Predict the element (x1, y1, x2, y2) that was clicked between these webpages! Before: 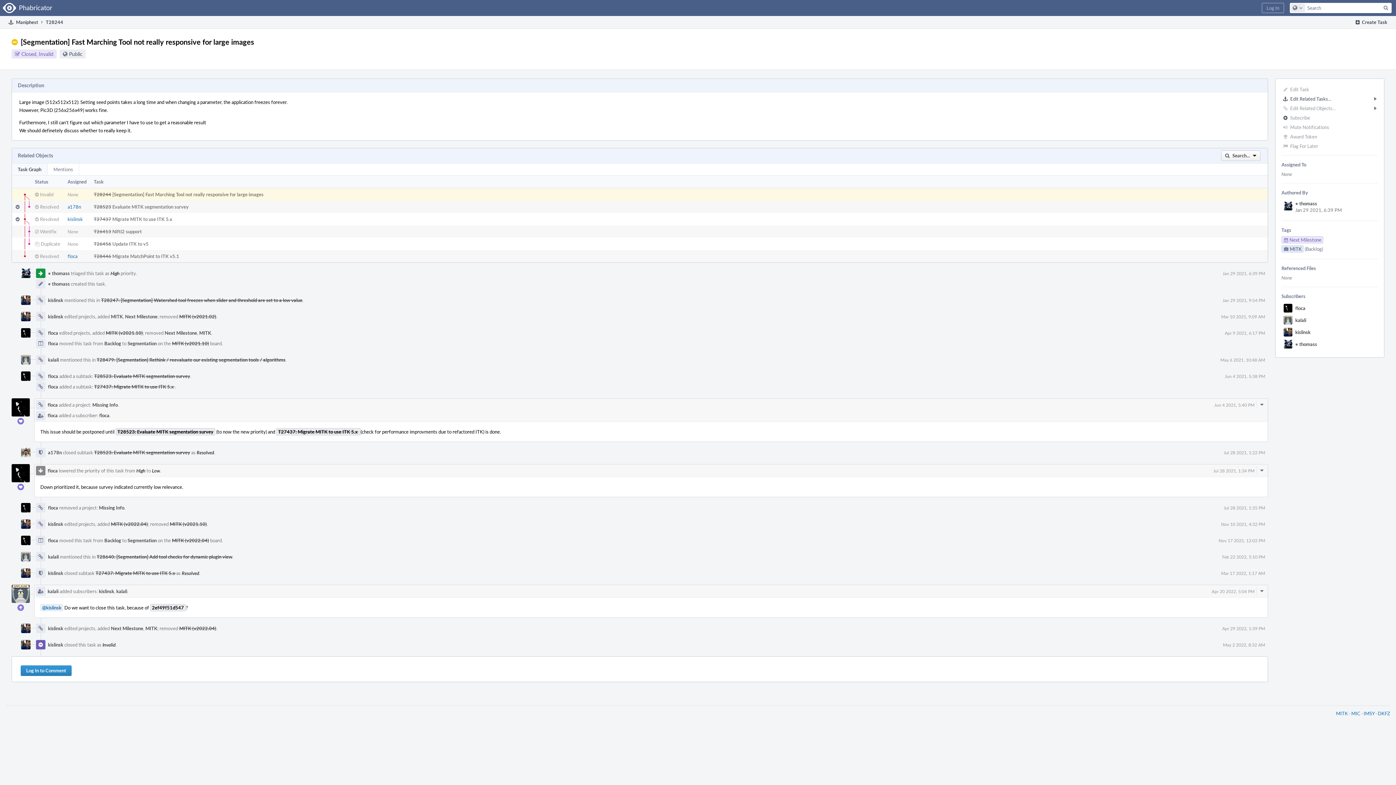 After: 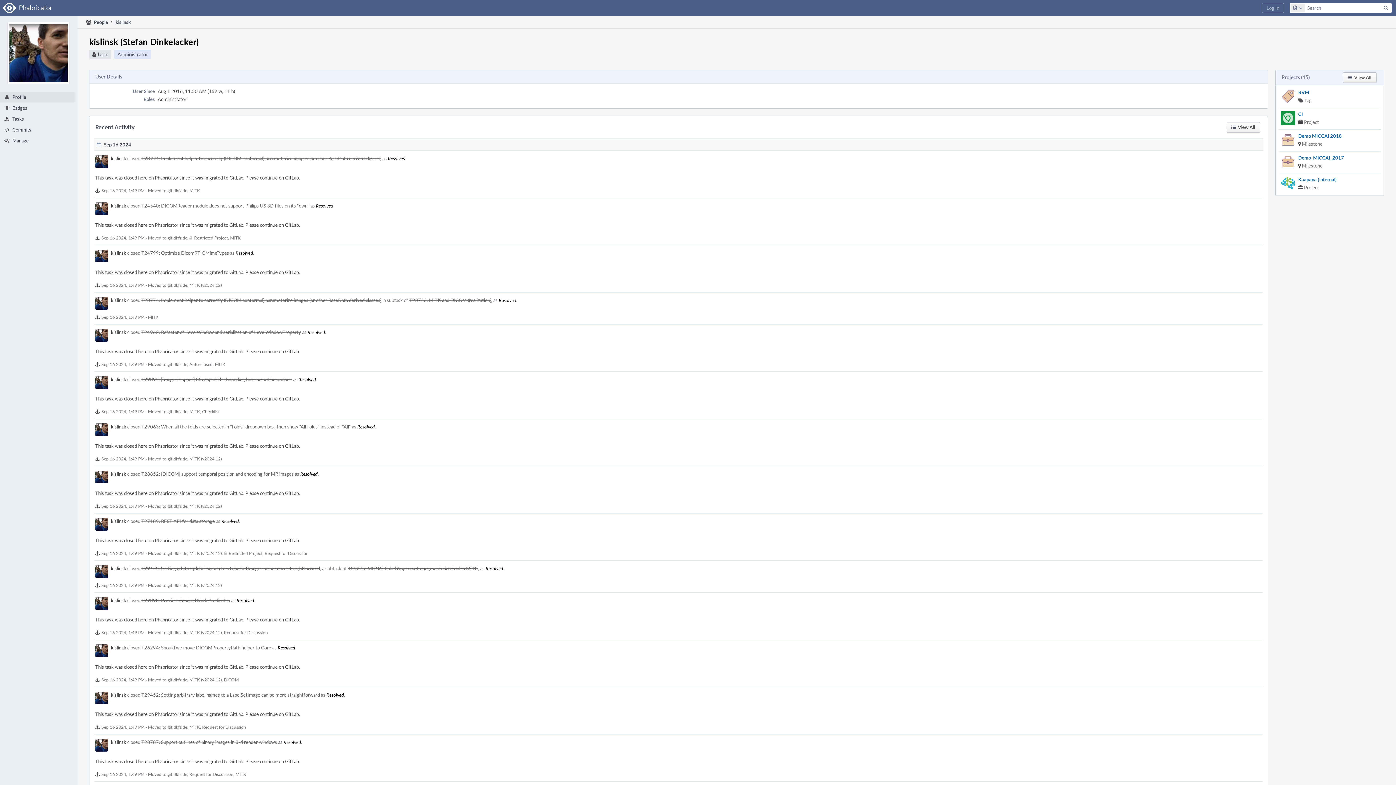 Action: bbox: (48, 570, 63, 576) label: kislinsk